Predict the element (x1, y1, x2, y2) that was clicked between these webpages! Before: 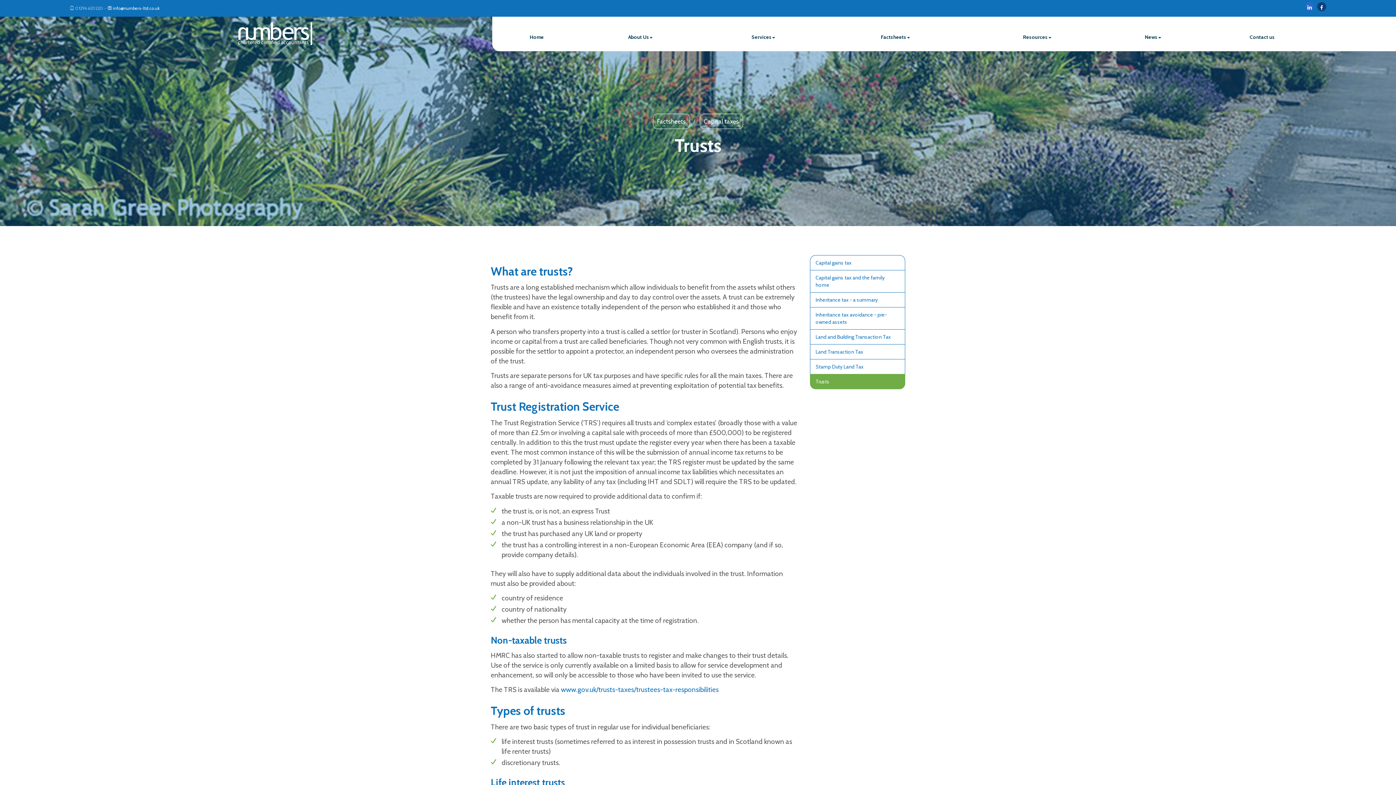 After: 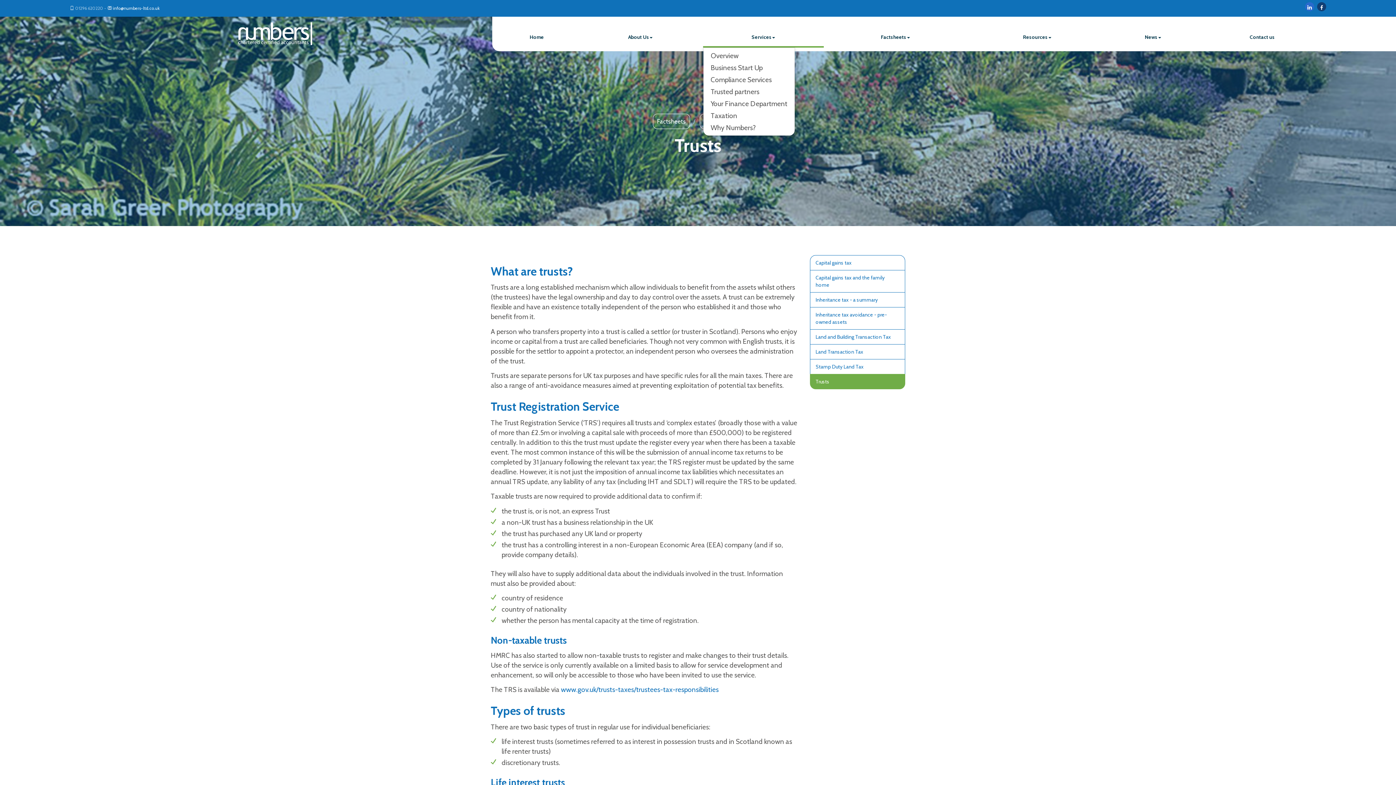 Action: bbox: (703, 23, 823, 47) label: Services